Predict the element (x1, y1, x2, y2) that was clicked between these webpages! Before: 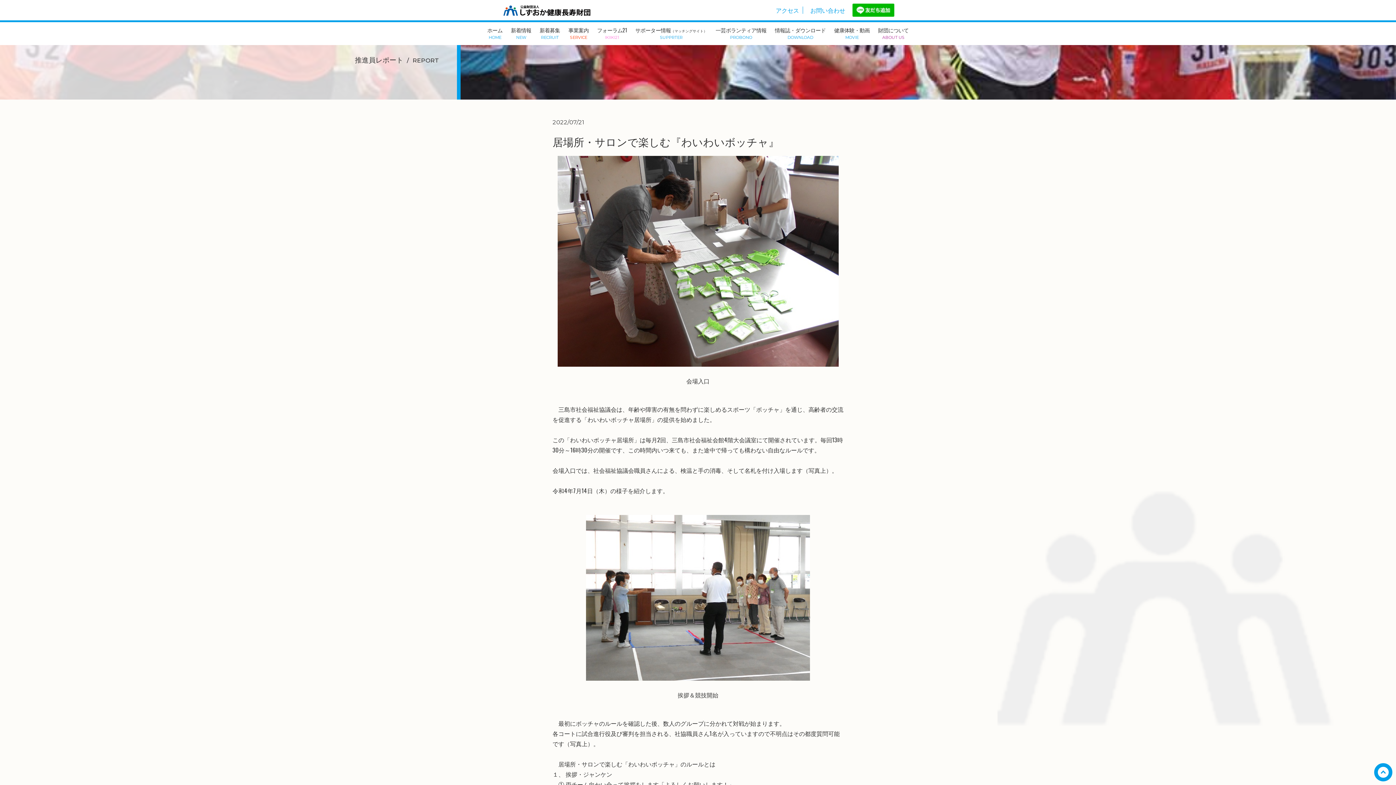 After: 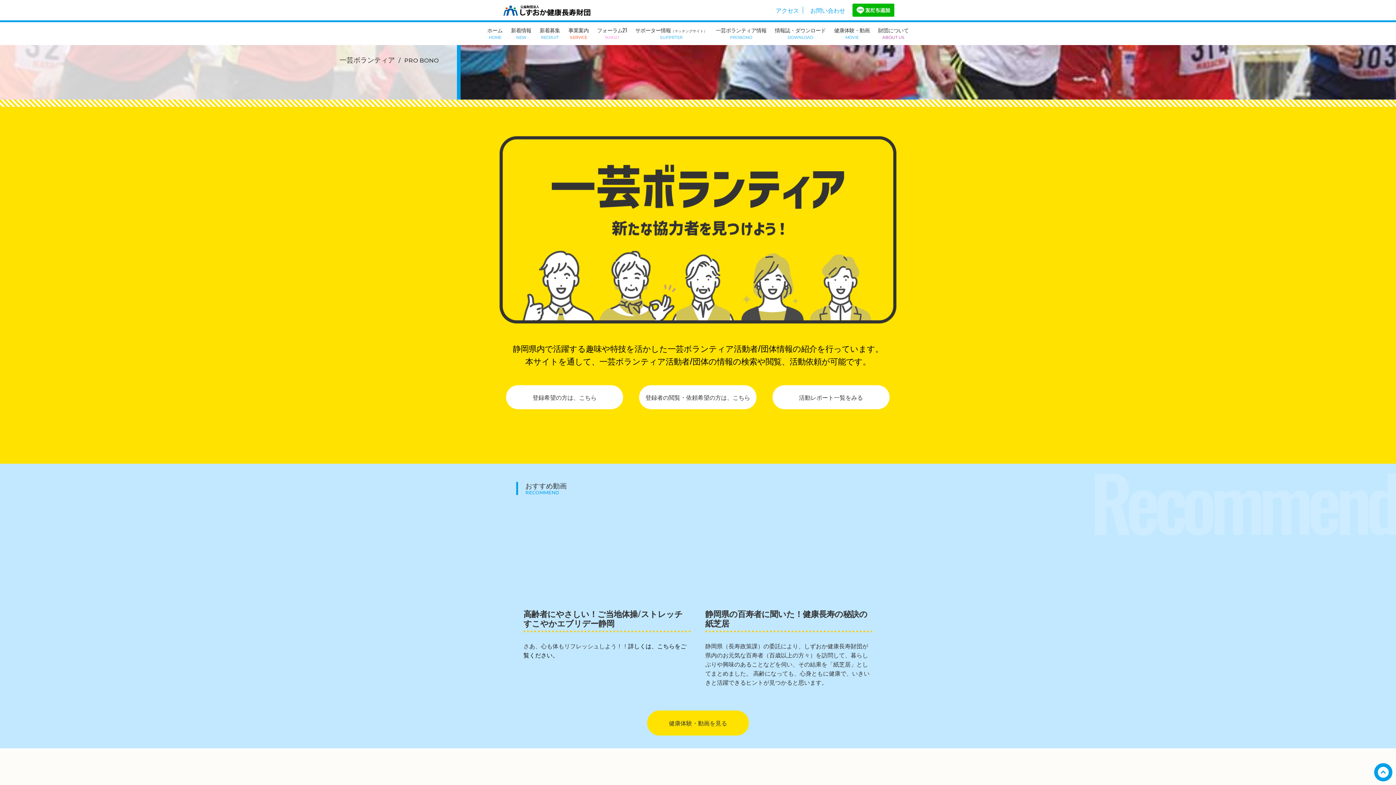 Action: bbox: (712, 22, 770, 45) label: 一芸ボランティア情報
PROBONO